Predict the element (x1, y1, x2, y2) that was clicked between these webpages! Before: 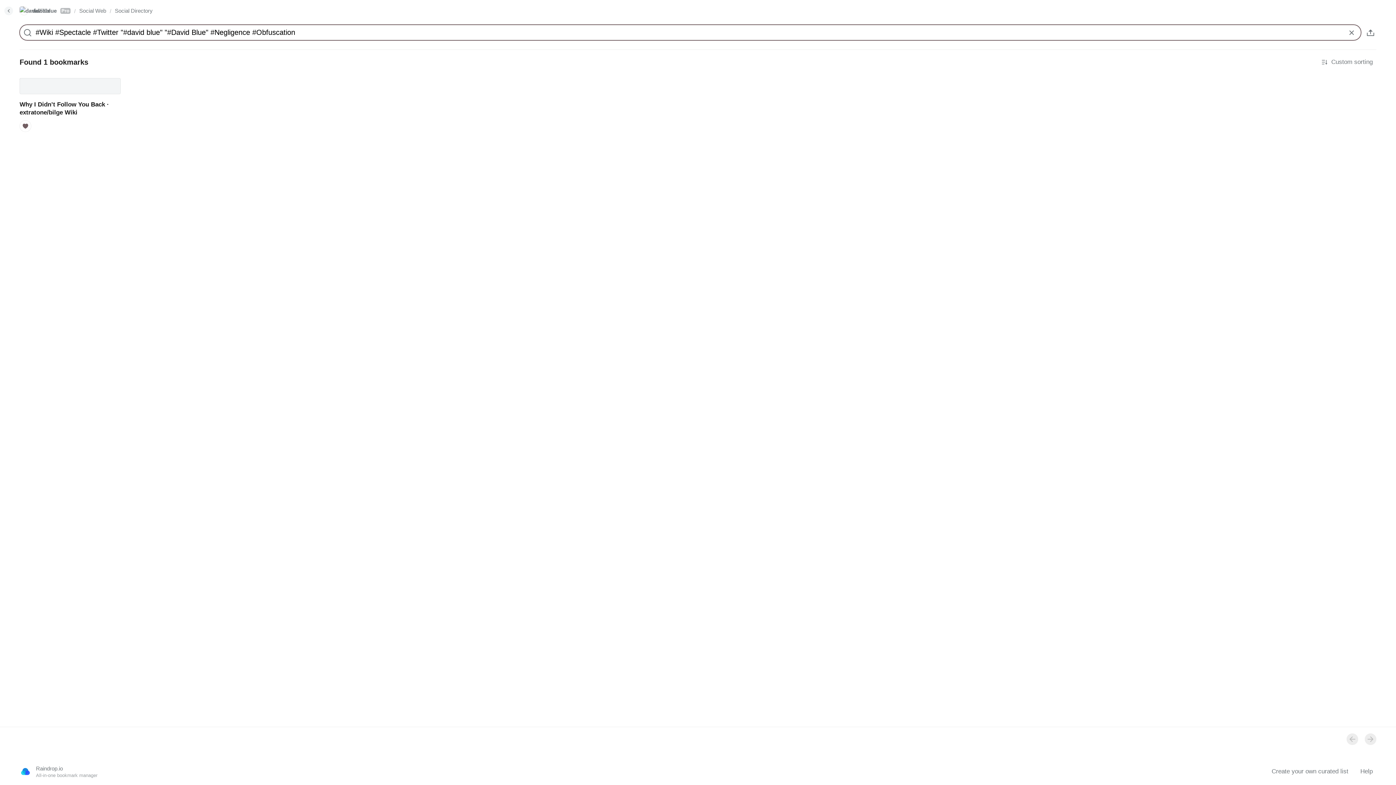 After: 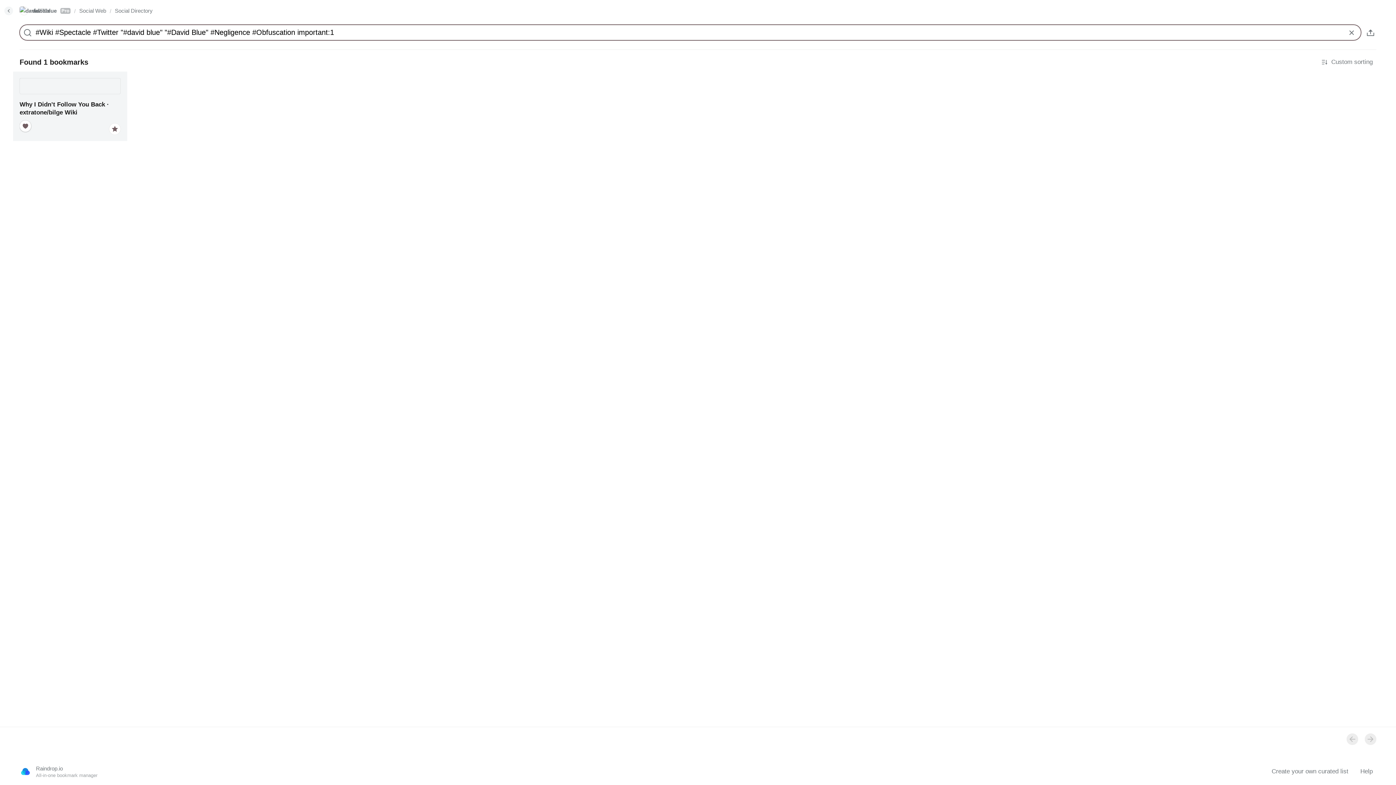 Action: bbox: (19, 120, 31, 132)